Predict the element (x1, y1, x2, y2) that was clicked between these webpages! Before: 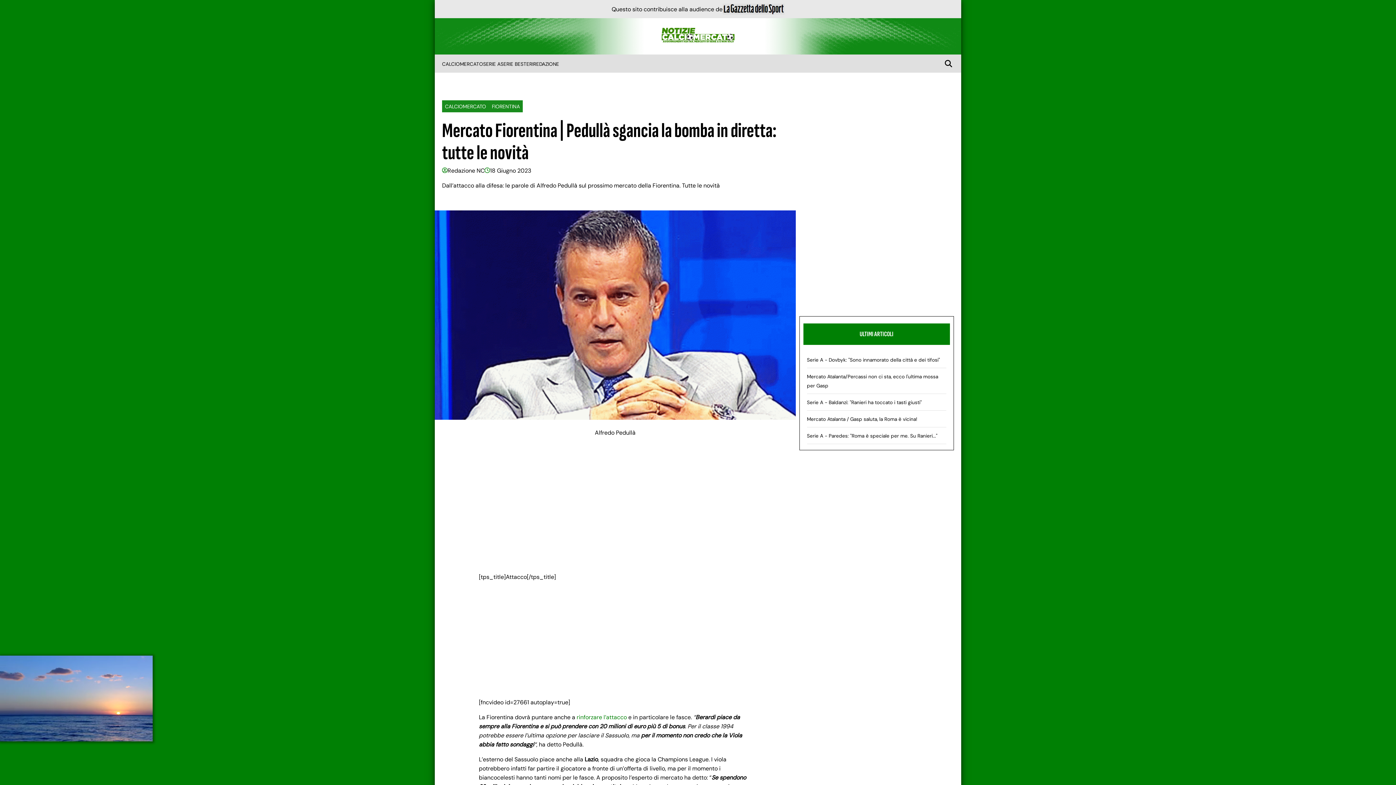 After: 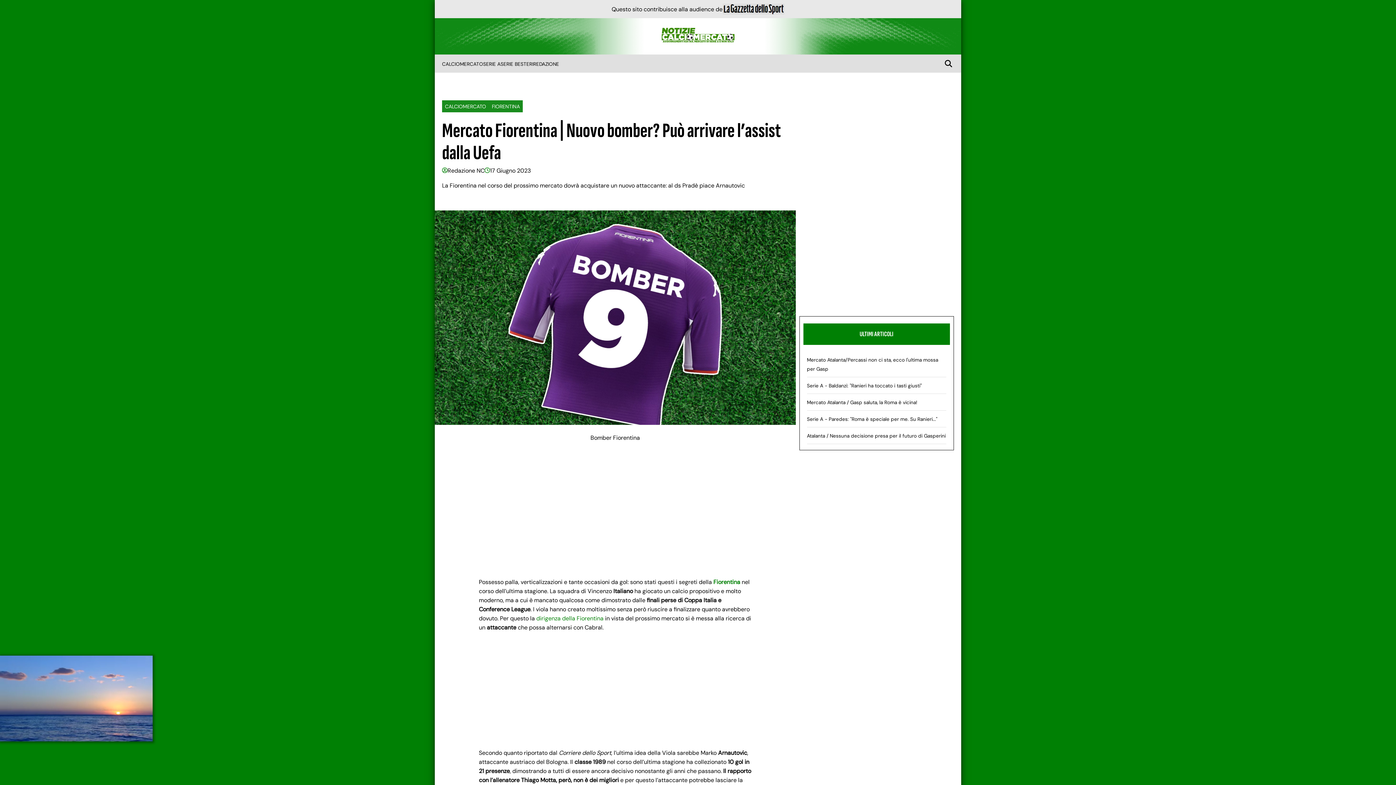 Action: label: rinforzare l’attacco bbox: (576, 713, 627, 721)